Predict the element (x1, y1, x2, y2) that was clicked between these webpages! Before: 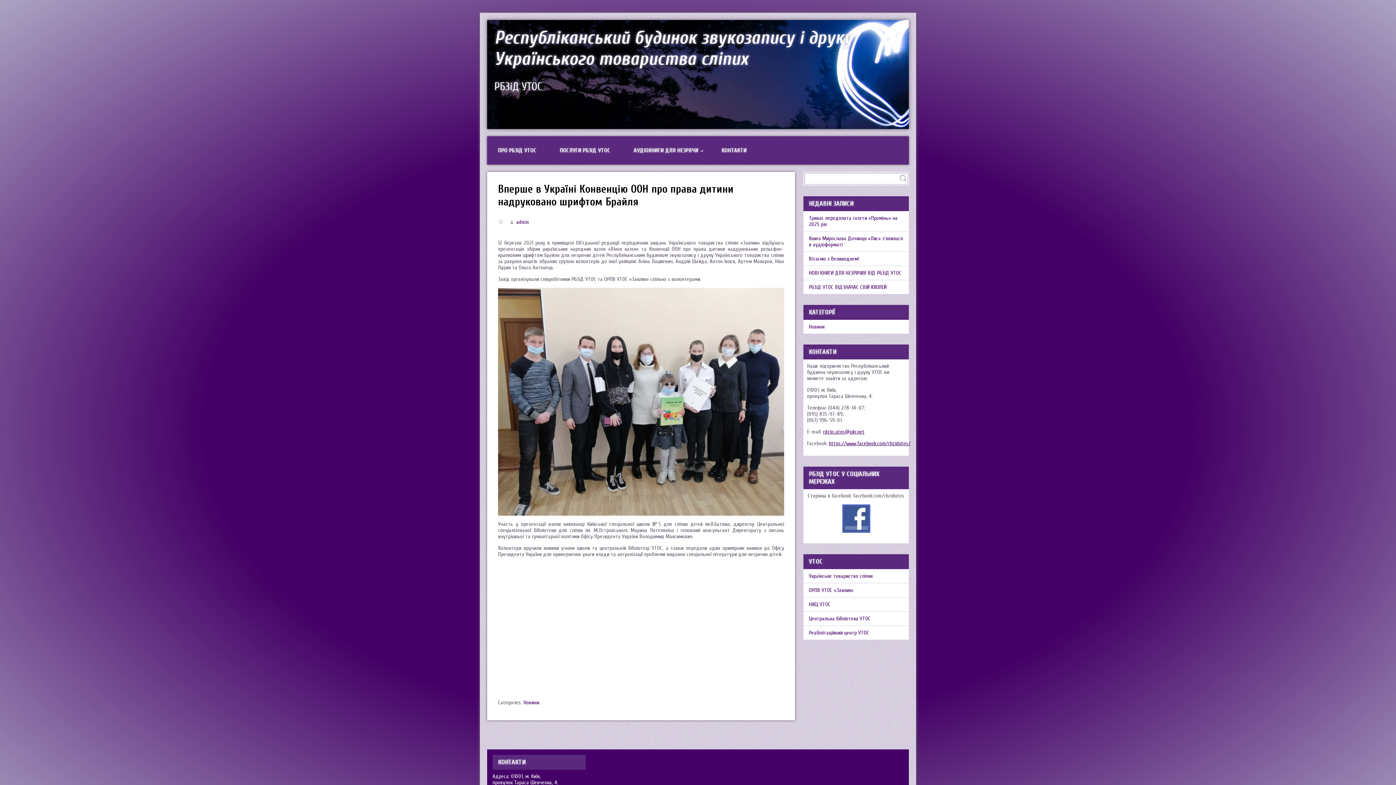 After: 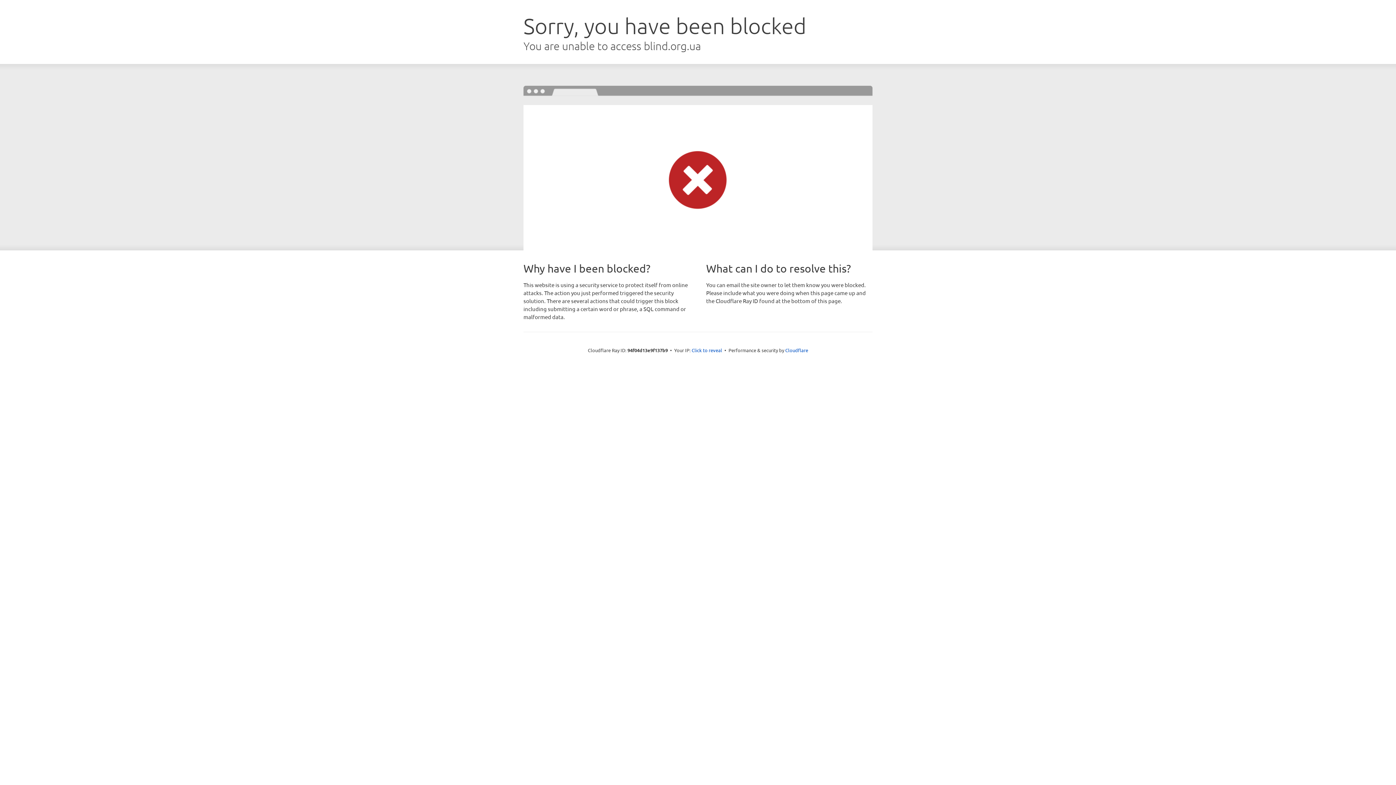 Action: bbox: (803, 597, 909, 612) label: НІКЦ УТОС